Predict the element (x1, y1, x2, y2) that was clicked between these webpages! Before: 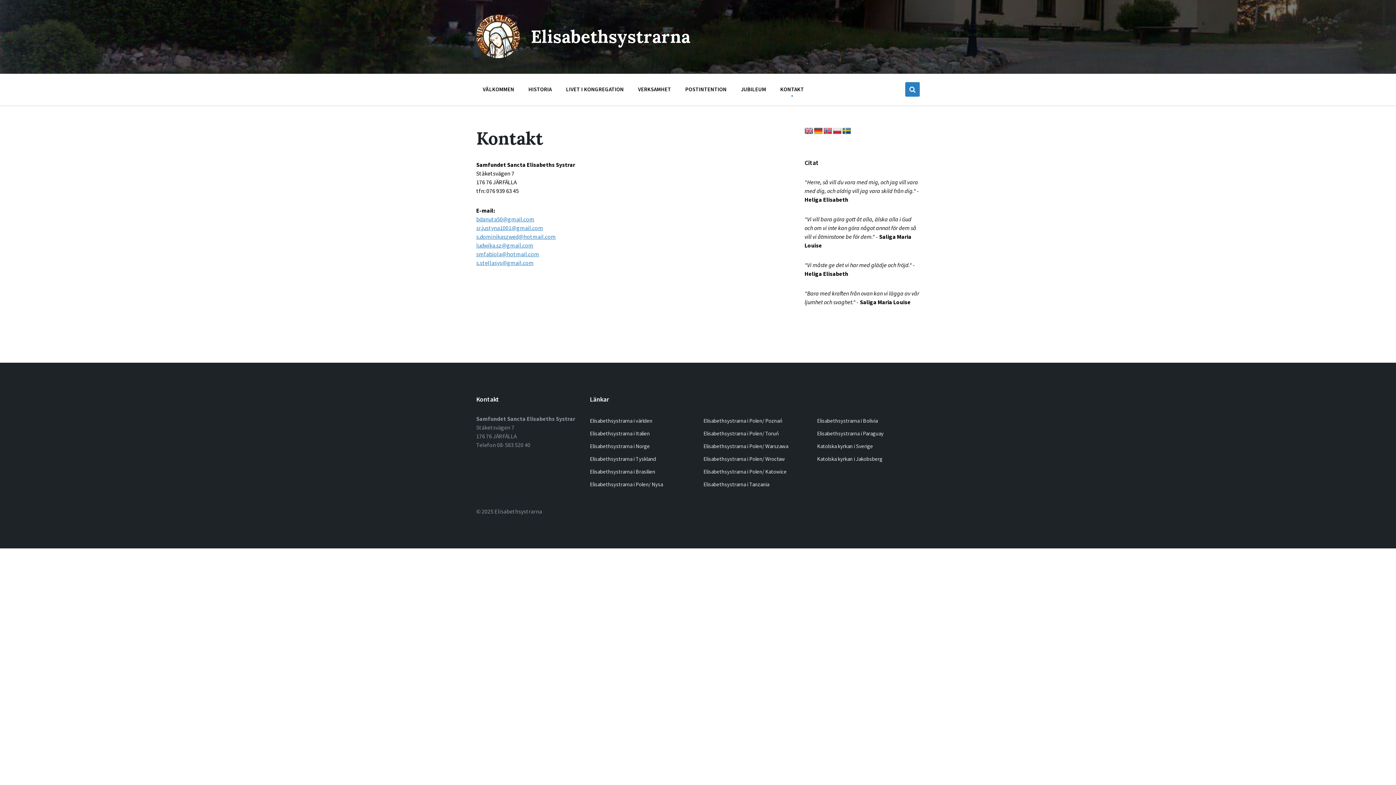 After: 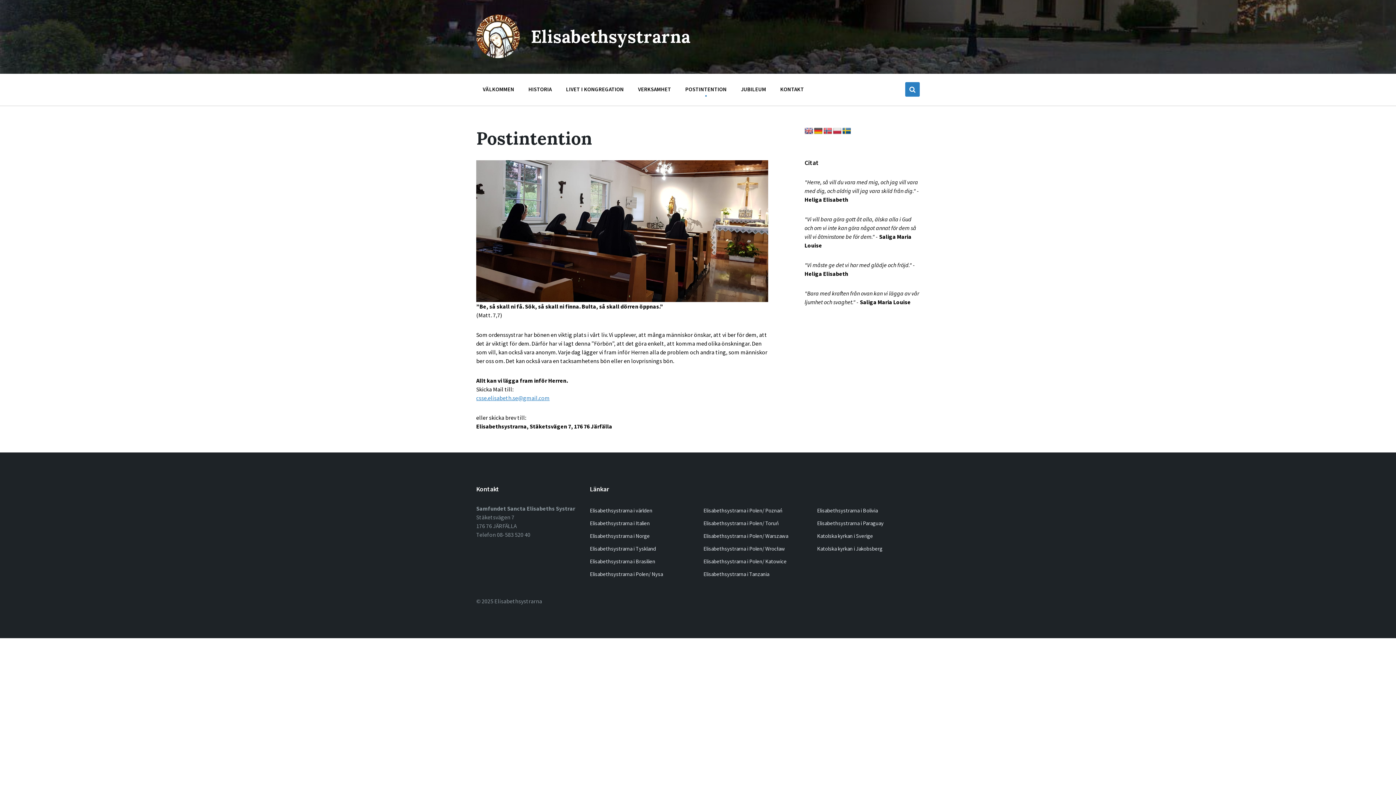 Action: label: POSTINTENTION bbox: (679, 81, 732, 96)